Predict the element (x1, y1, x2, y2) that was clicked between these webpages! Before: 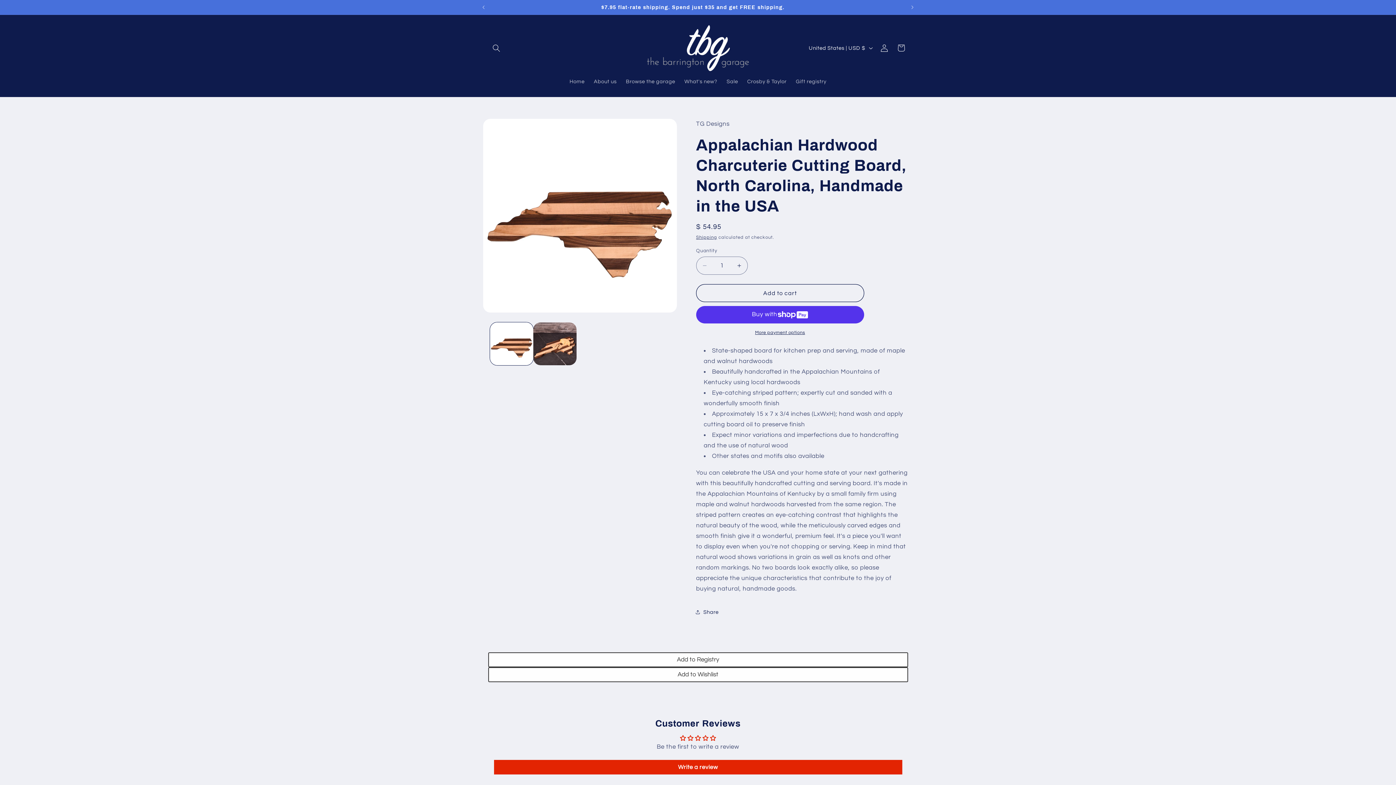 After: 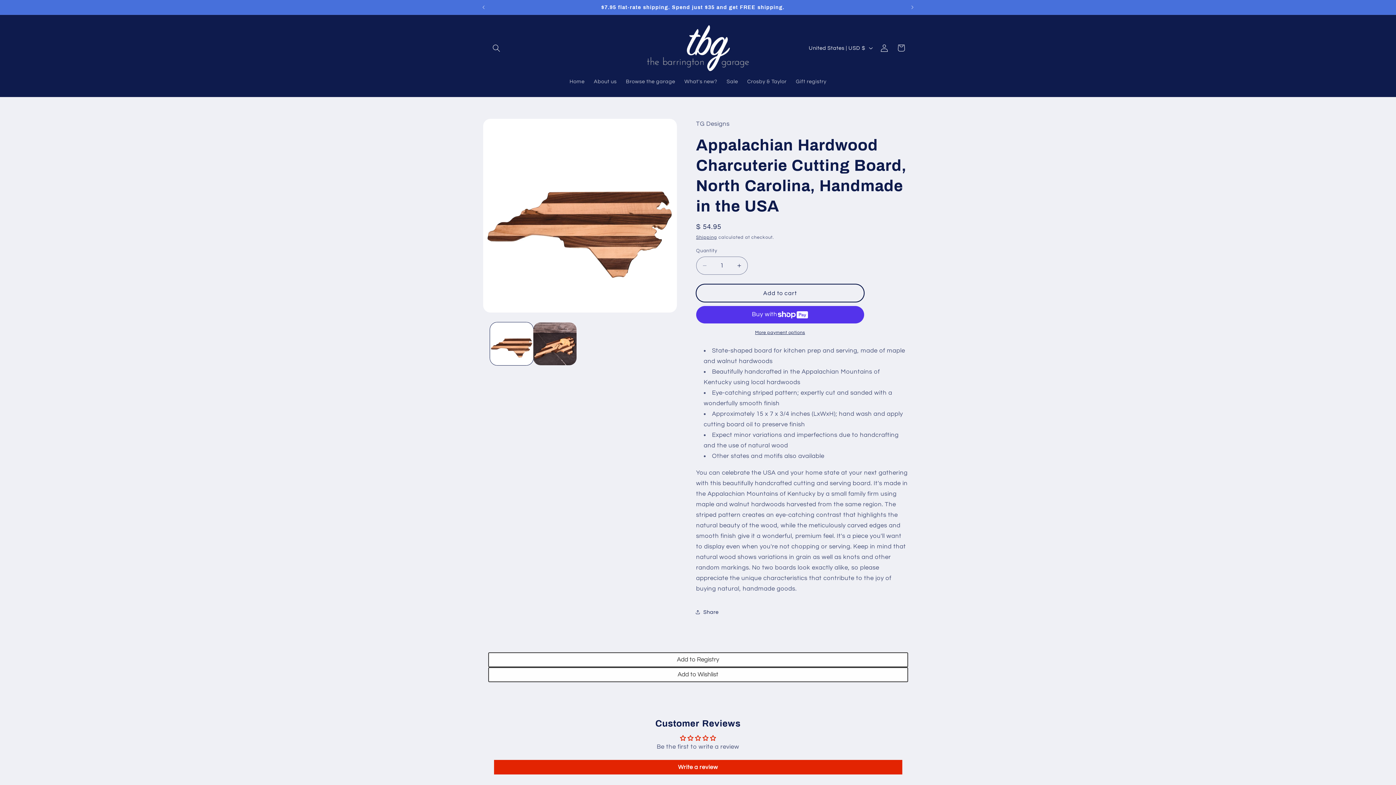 Action: label: Add to cart bbox: (696, 284, 864, 302)